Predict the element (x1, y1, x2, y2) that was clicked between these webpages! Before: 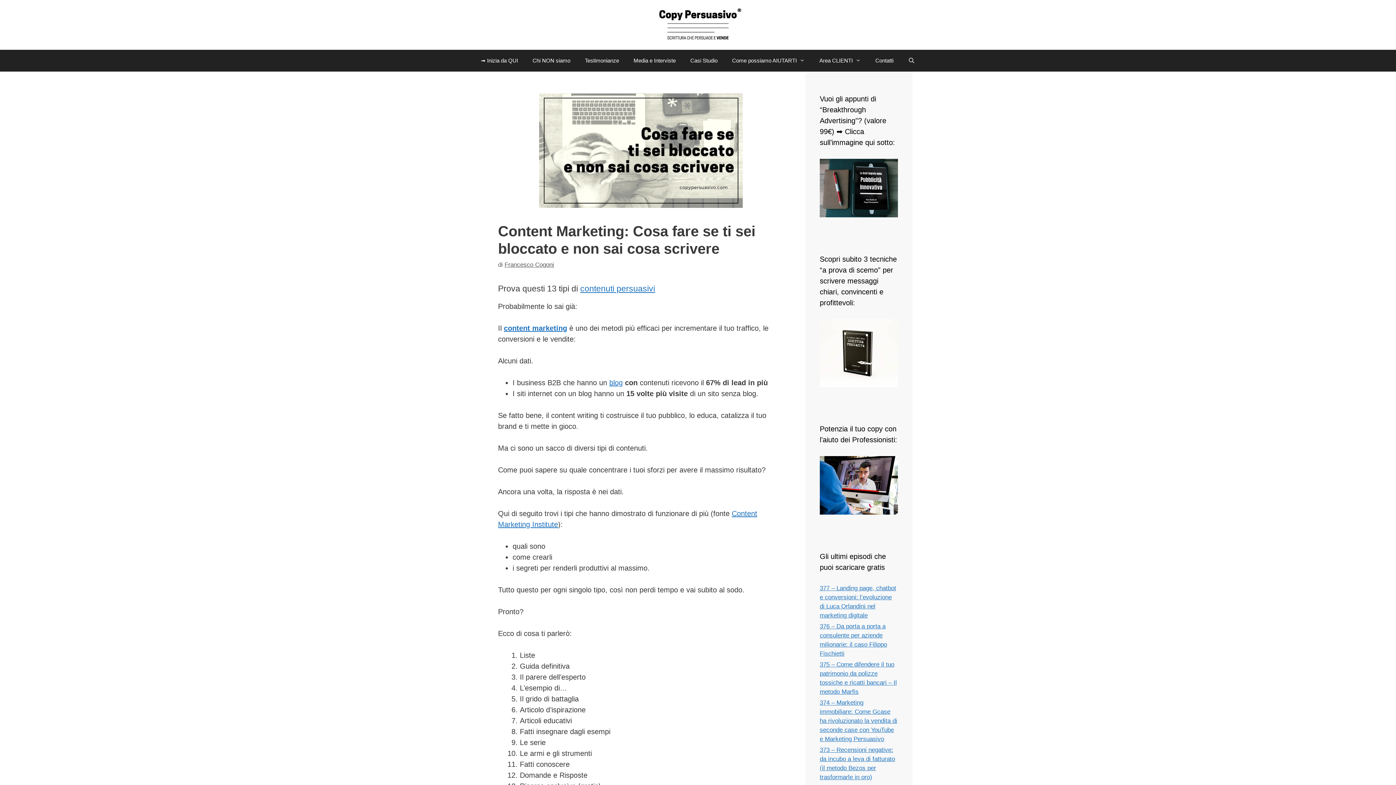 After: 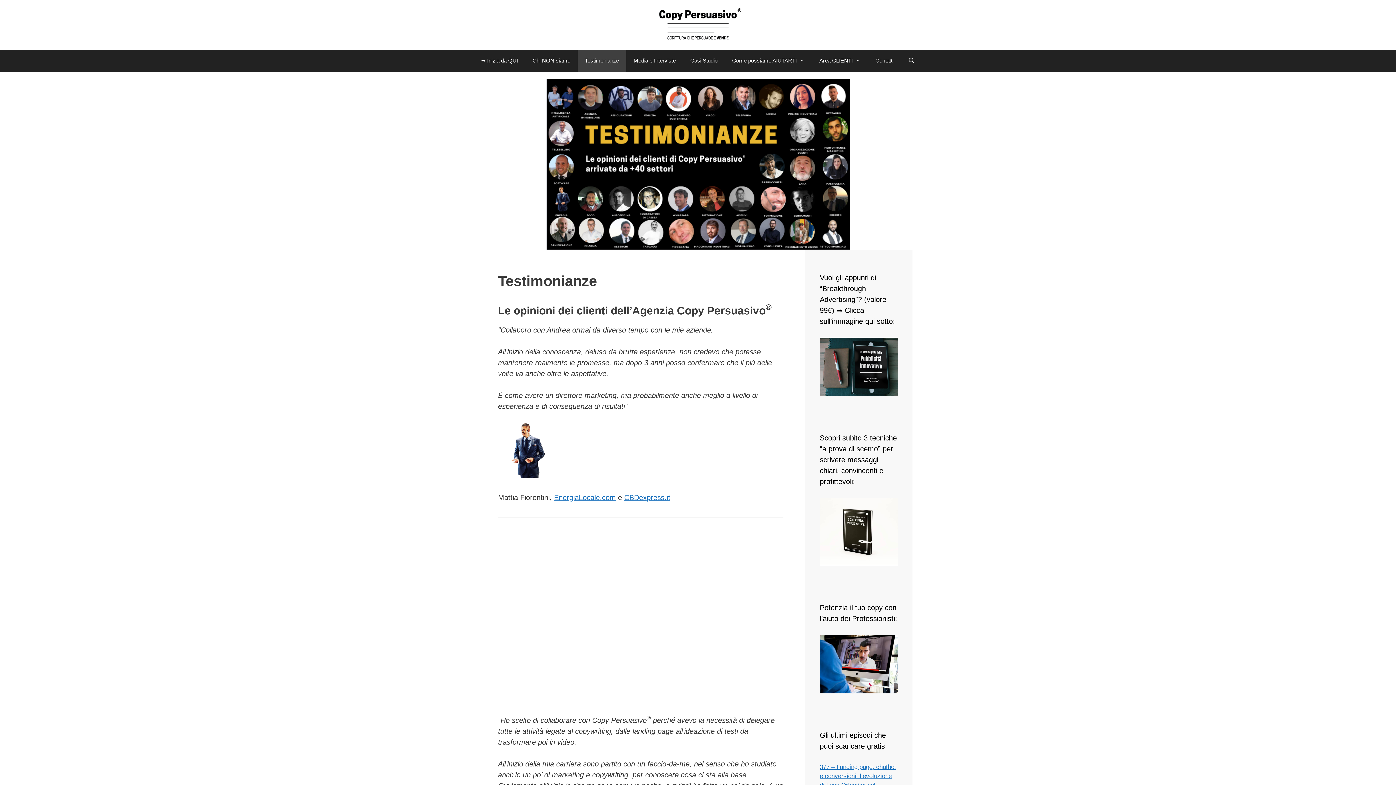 Action: label: Testimonianze bbox: (577, 49, 626, 71)